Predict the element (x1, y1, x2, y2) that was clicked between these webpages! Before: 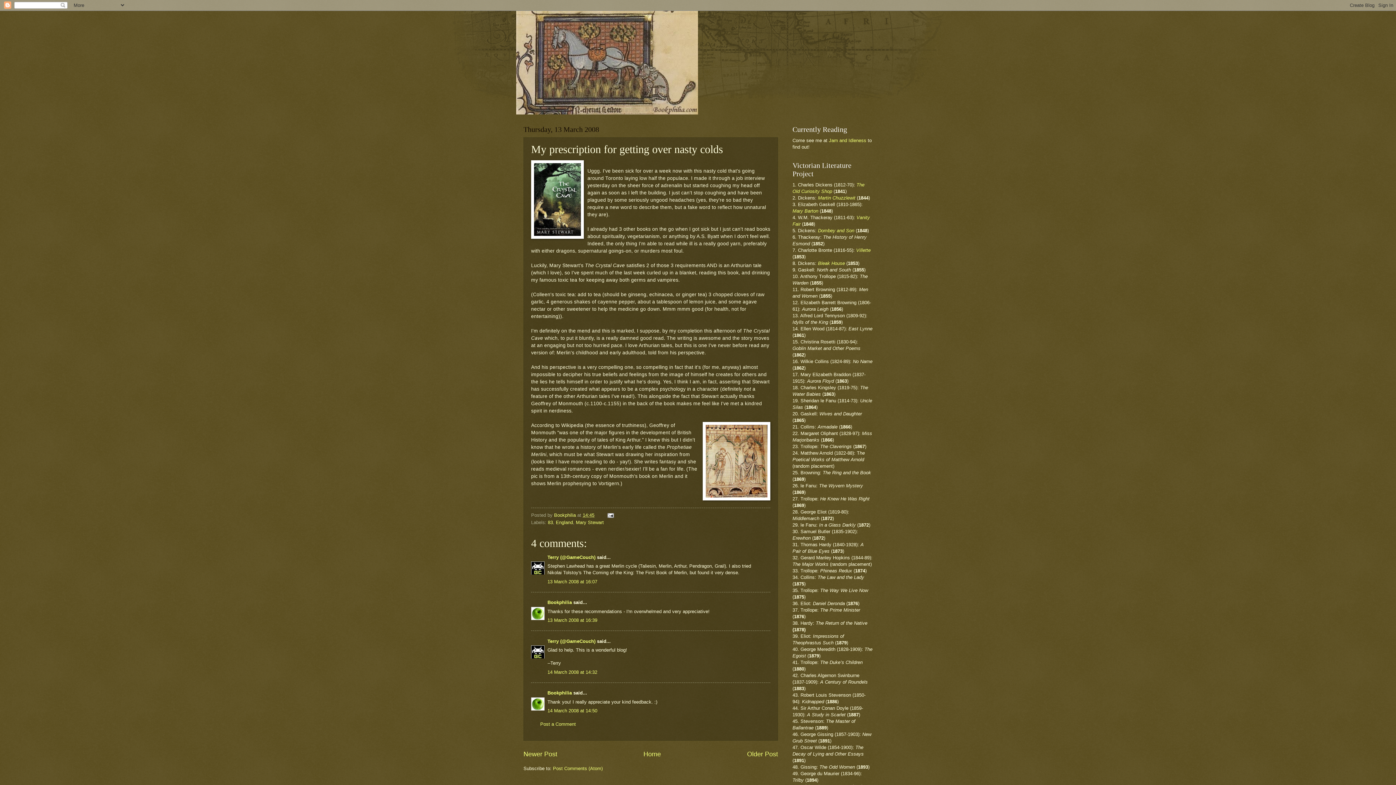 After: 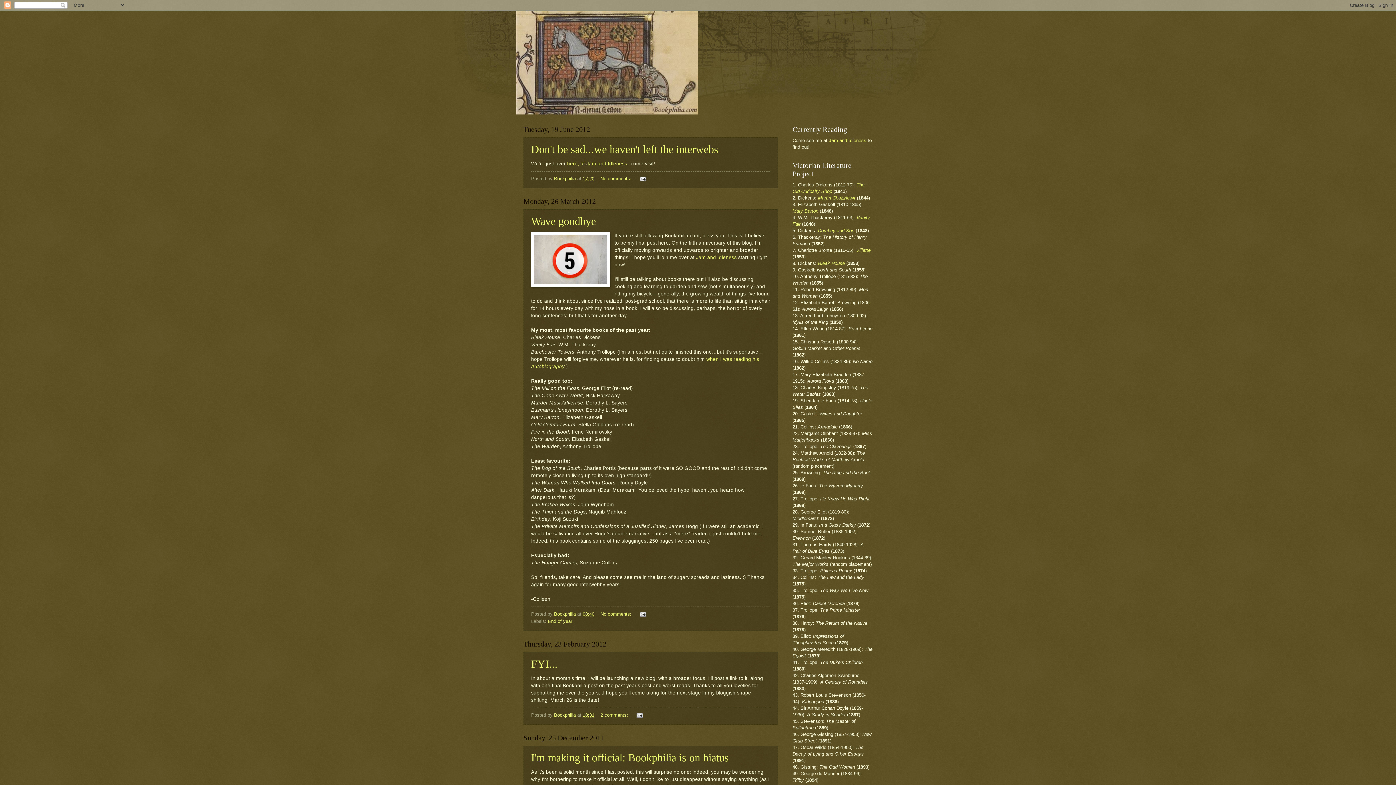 Action: bbox: (516, 10, 880, 114)